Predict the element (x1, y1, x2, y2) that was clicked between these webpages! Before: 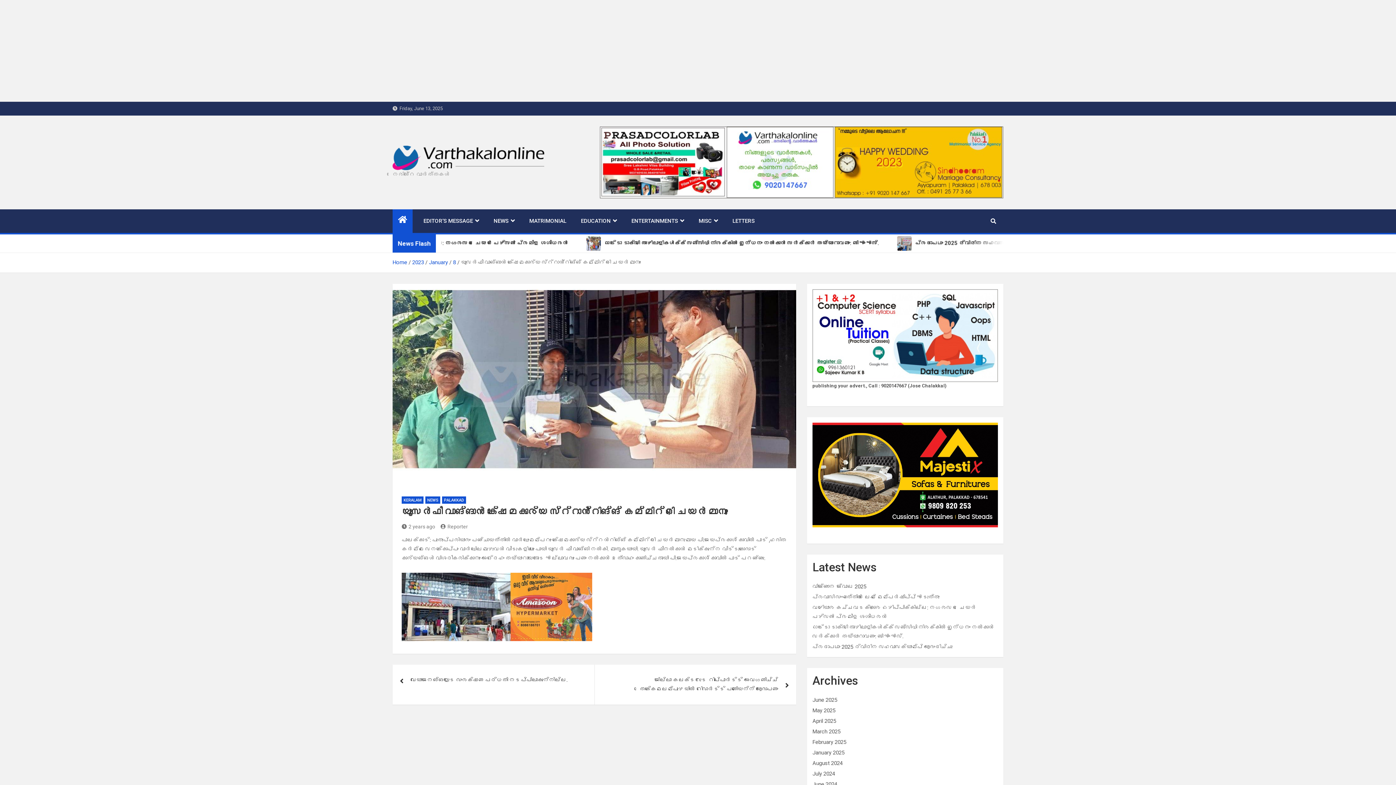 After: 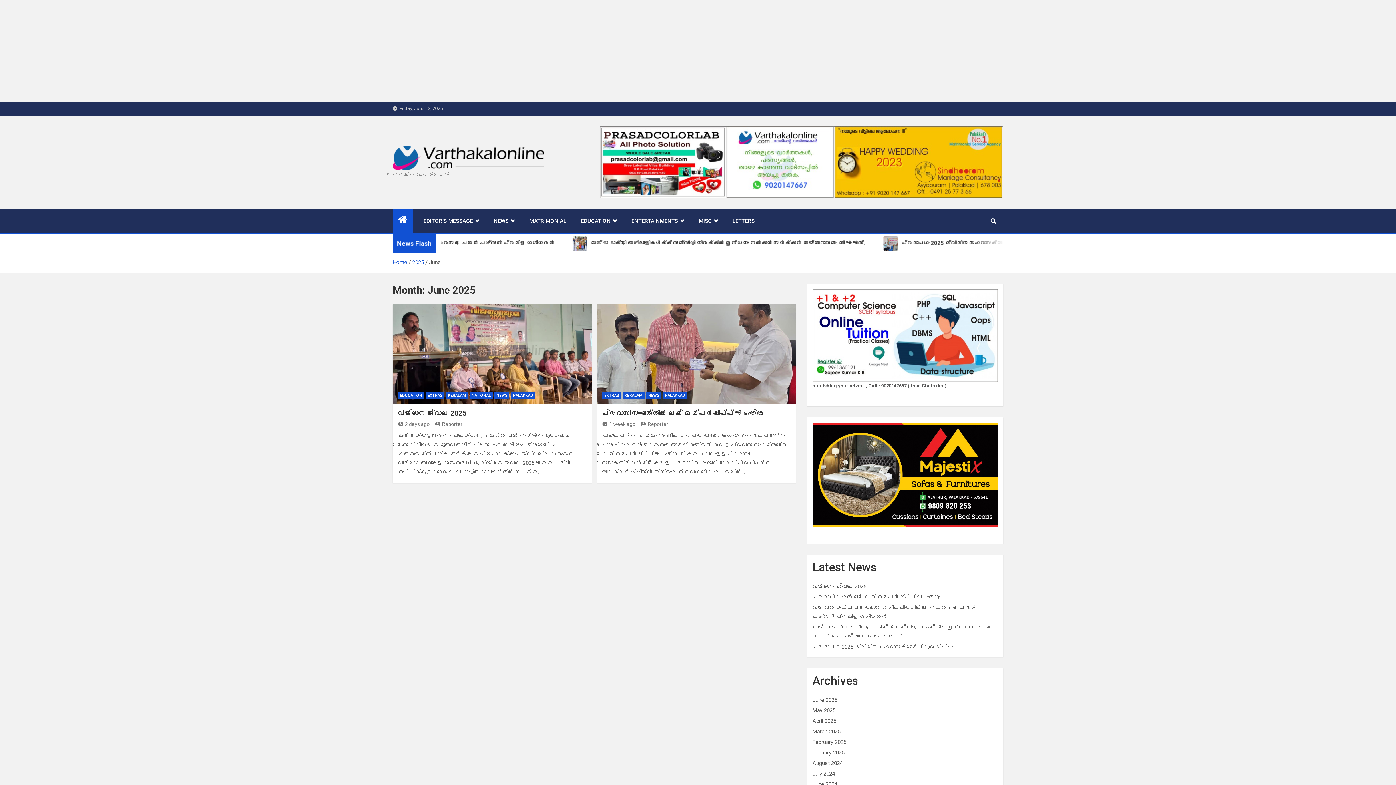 Action: label: June 2025 bbox: (812, 697, 837, 703)